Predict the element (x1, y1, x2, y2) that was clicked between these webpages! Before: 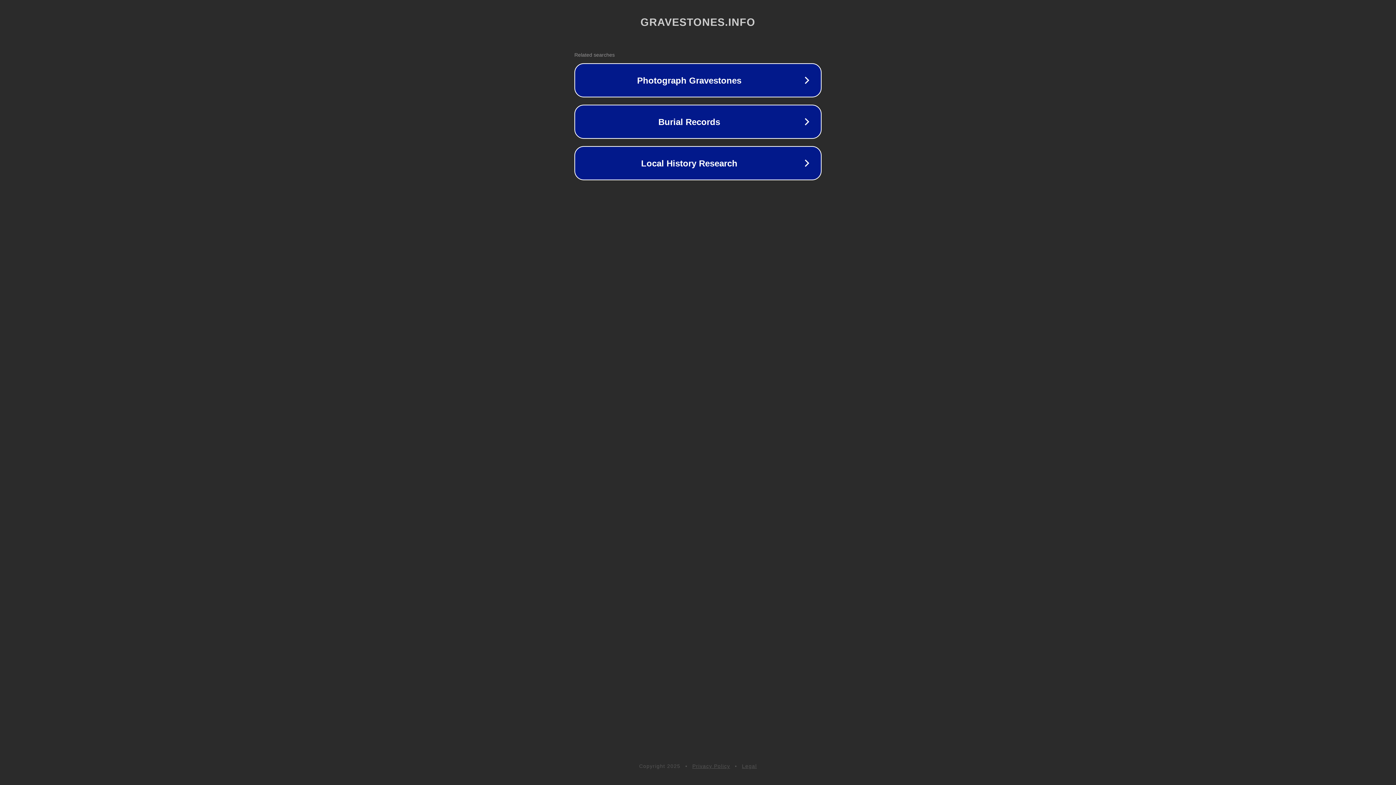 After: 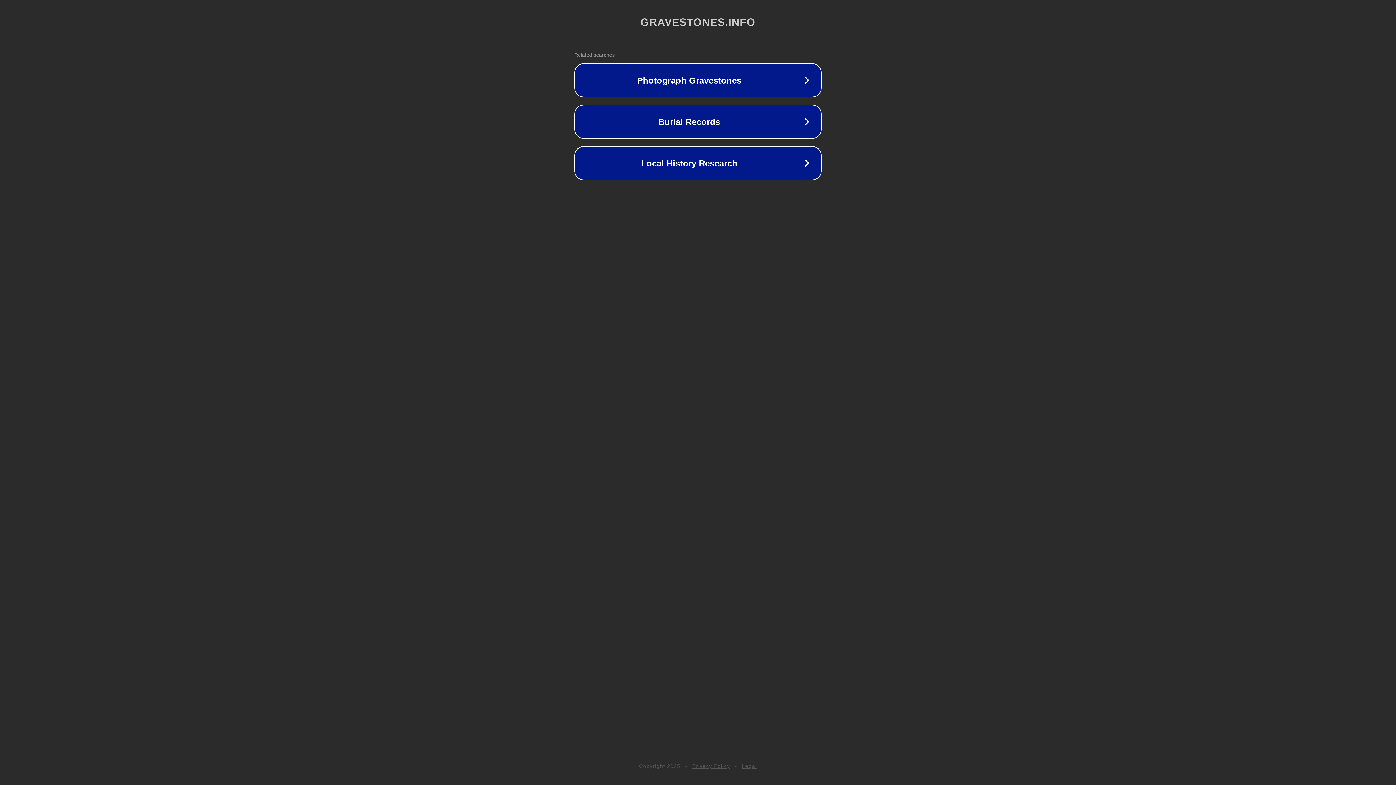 Action: label: Privacy Policy bbox: (692, 763, 730, 769)